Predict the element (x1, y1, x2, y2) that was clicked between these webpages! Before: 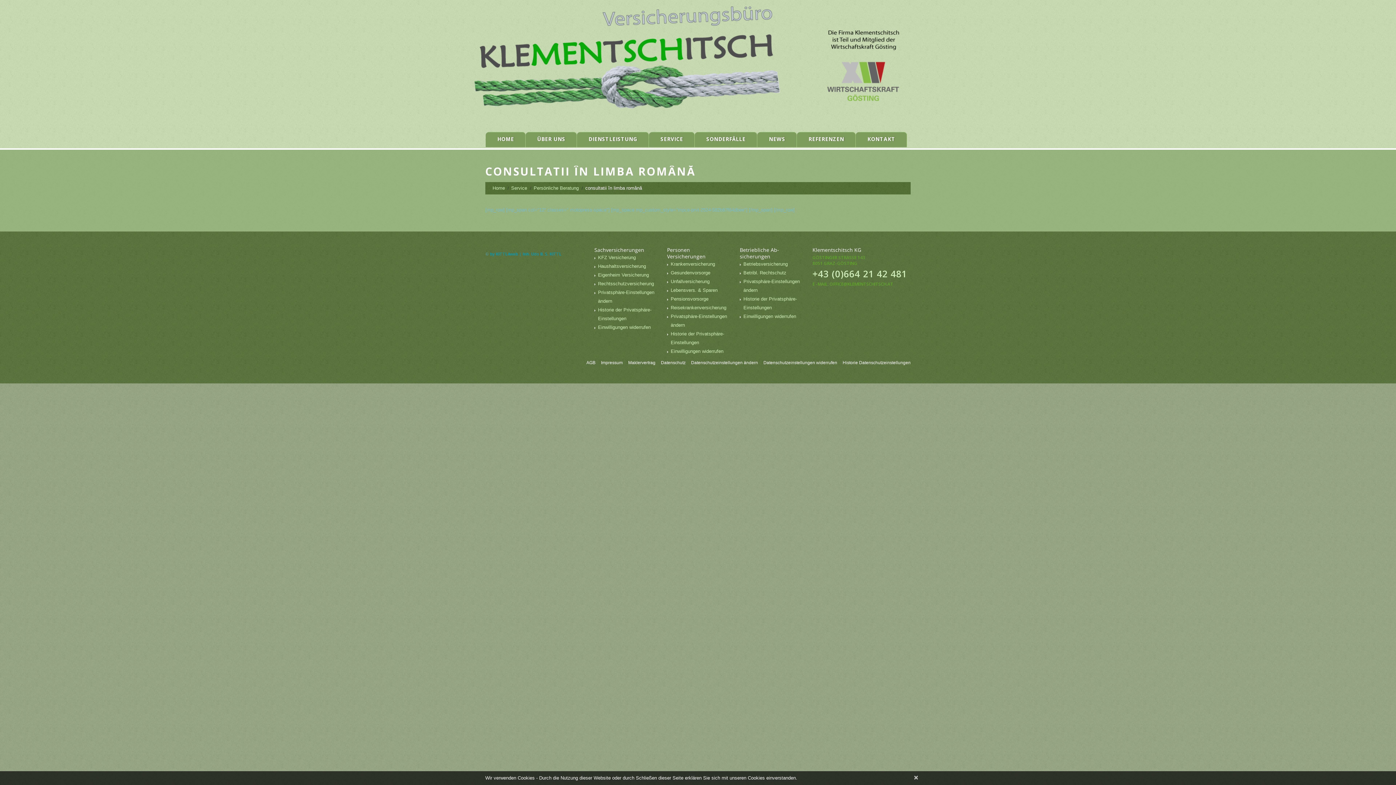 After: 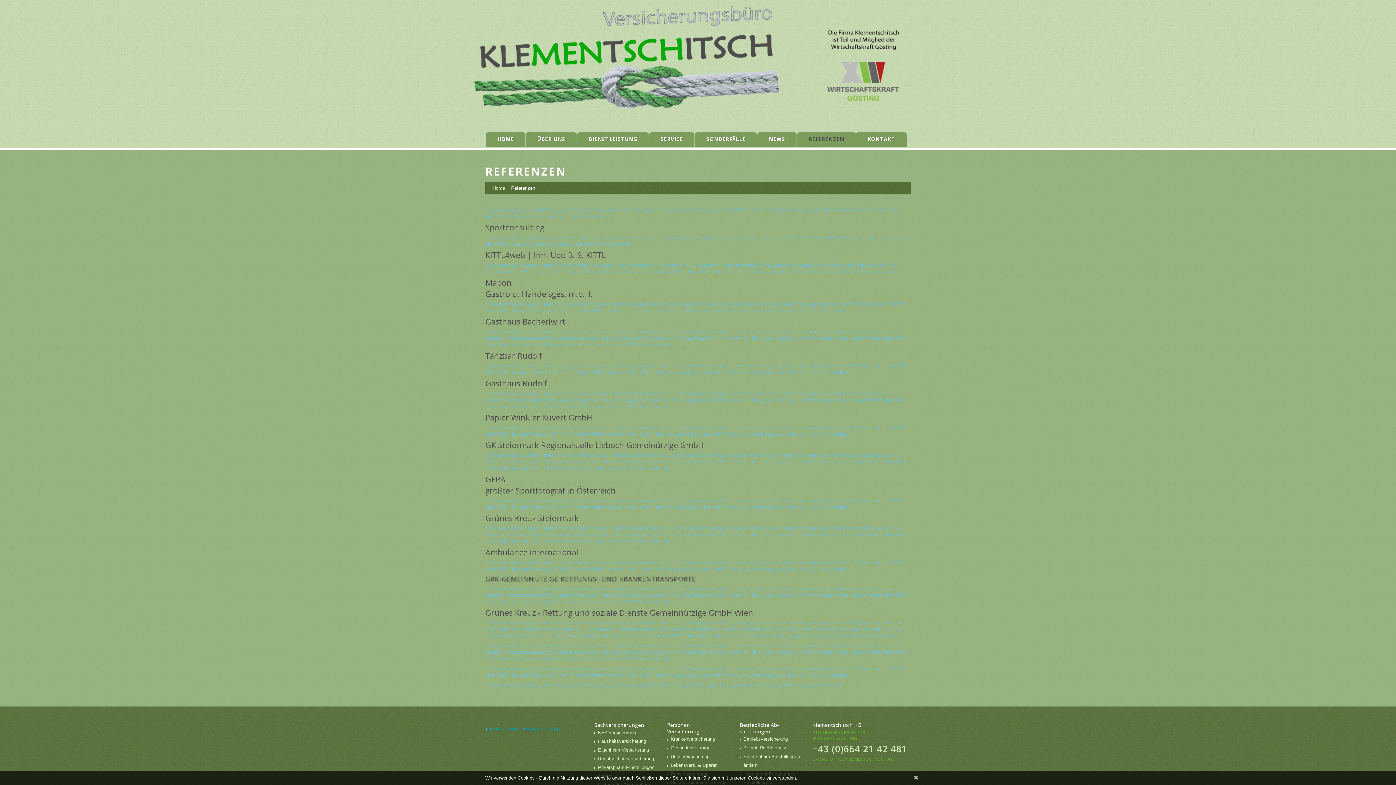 Action: bbox: (797, 132, 855, 147) label: REFERENZEN